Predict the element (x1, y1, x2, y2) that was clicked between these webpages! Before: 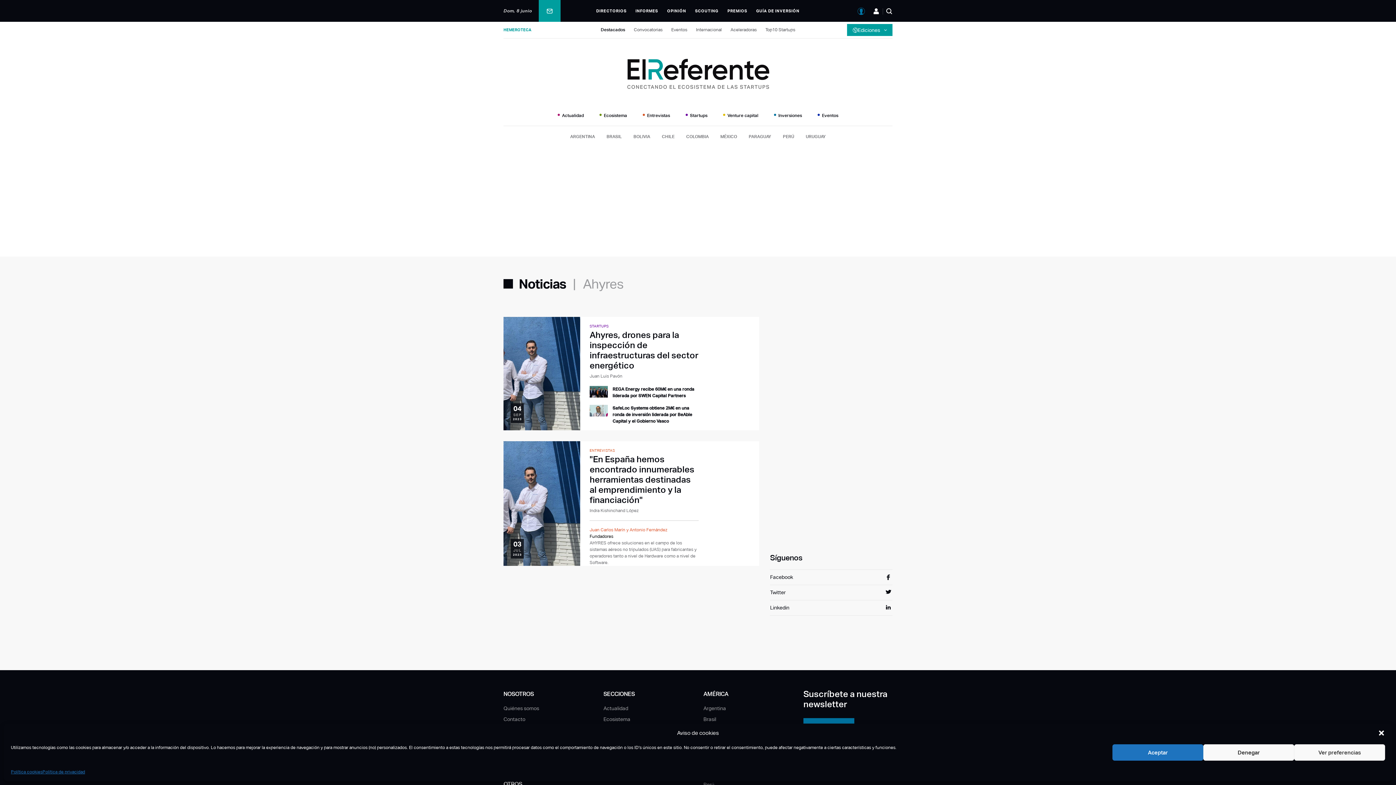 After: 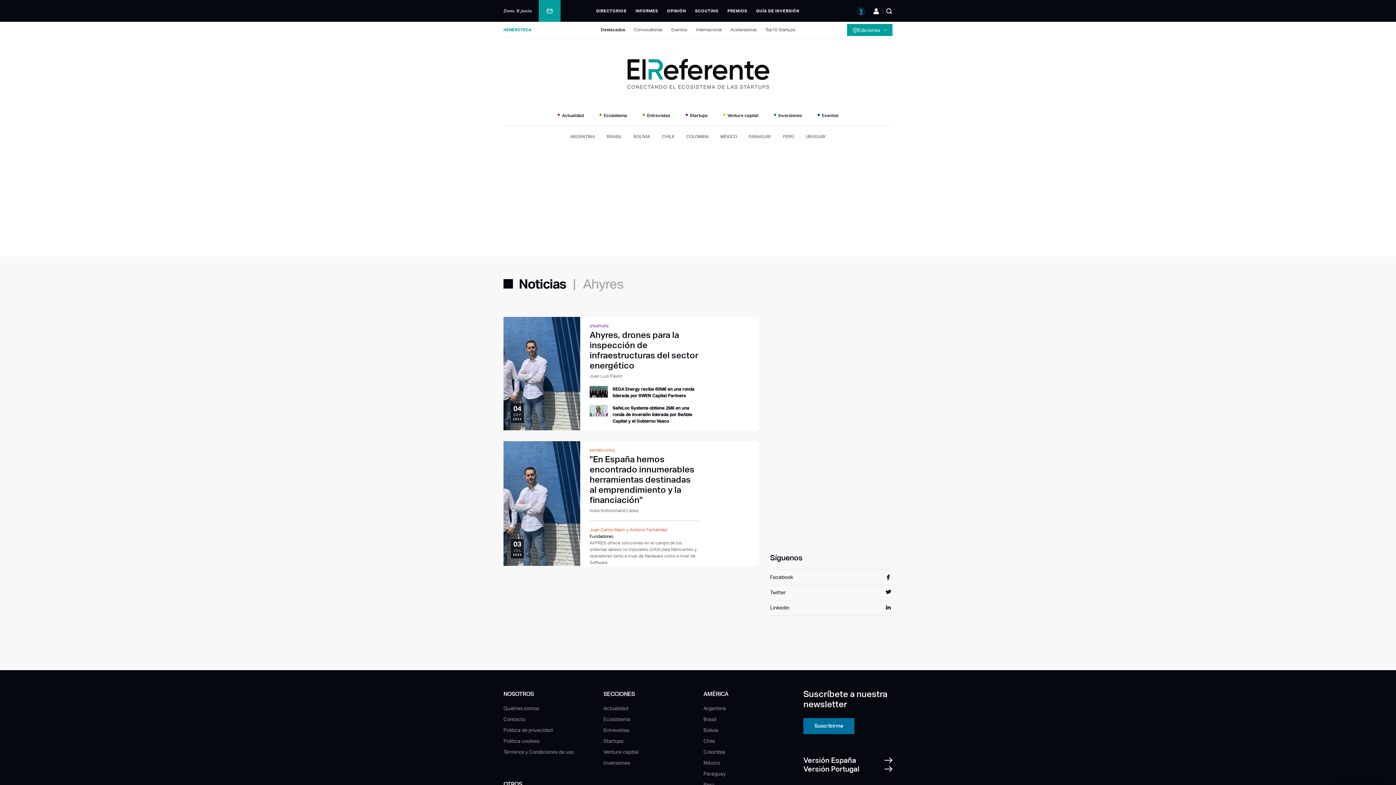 Action: bbox: (1112, 744, 1203, 761) label: Aceptar